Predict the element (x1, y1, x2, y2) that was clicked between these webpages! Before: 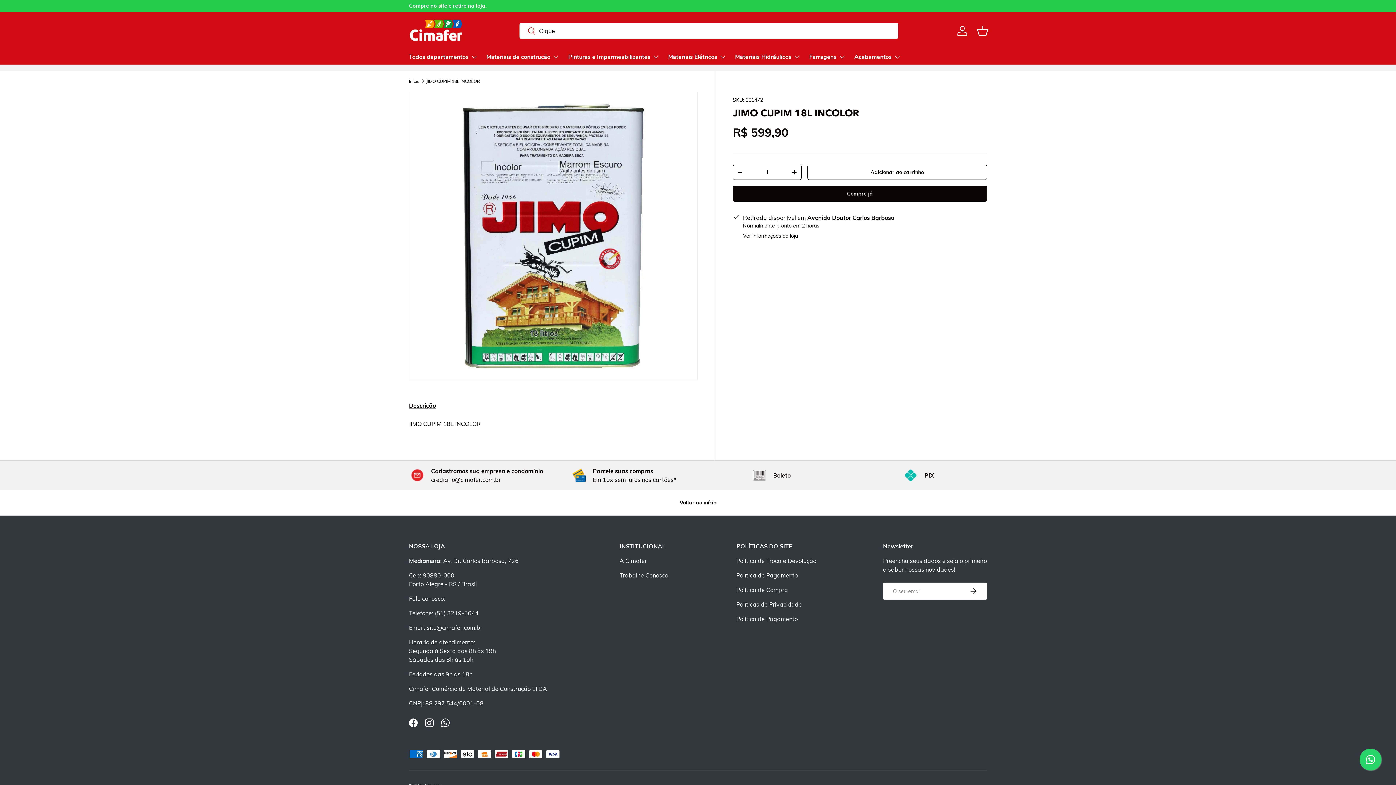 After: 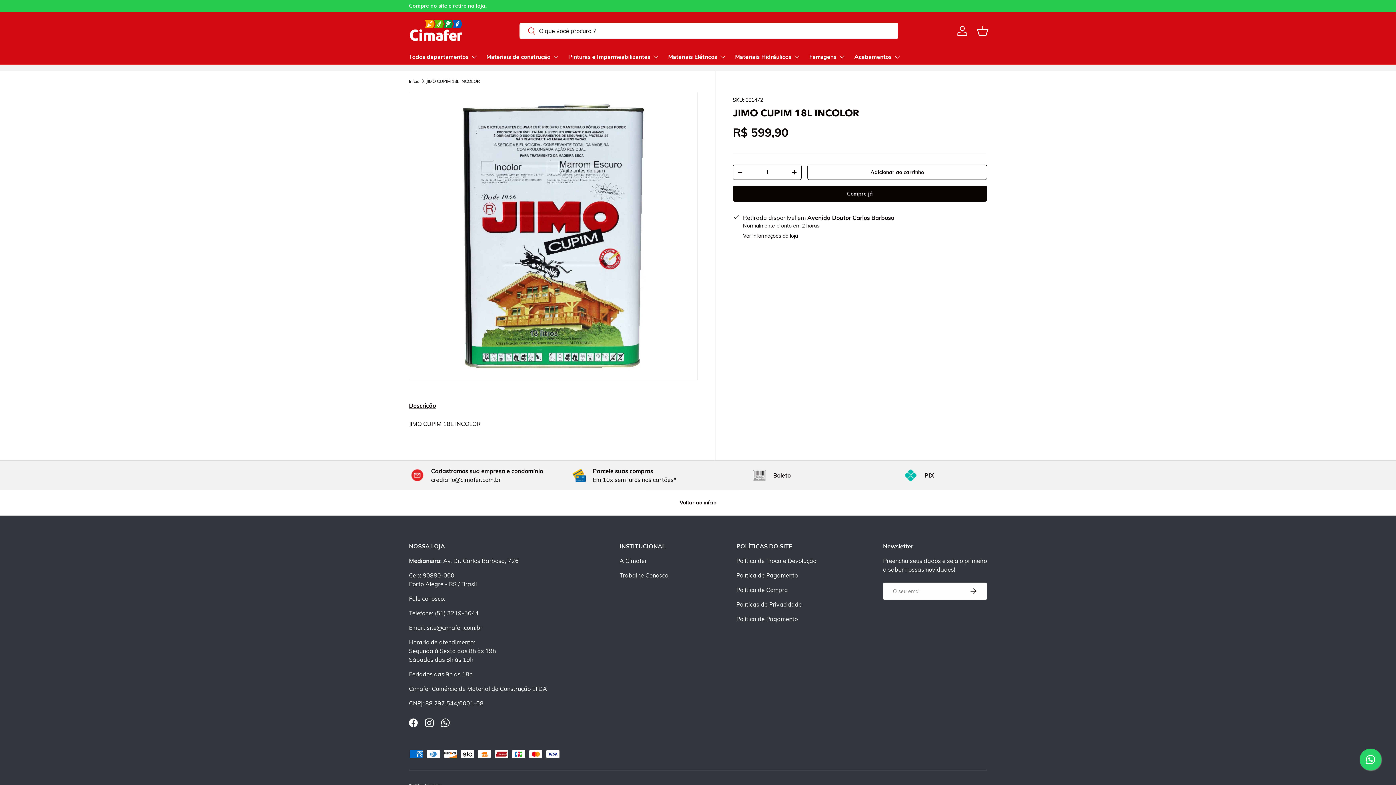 Action: label: JIMO CUPIM 18L INCOLOR bbox: (426, 79, 479, 83)